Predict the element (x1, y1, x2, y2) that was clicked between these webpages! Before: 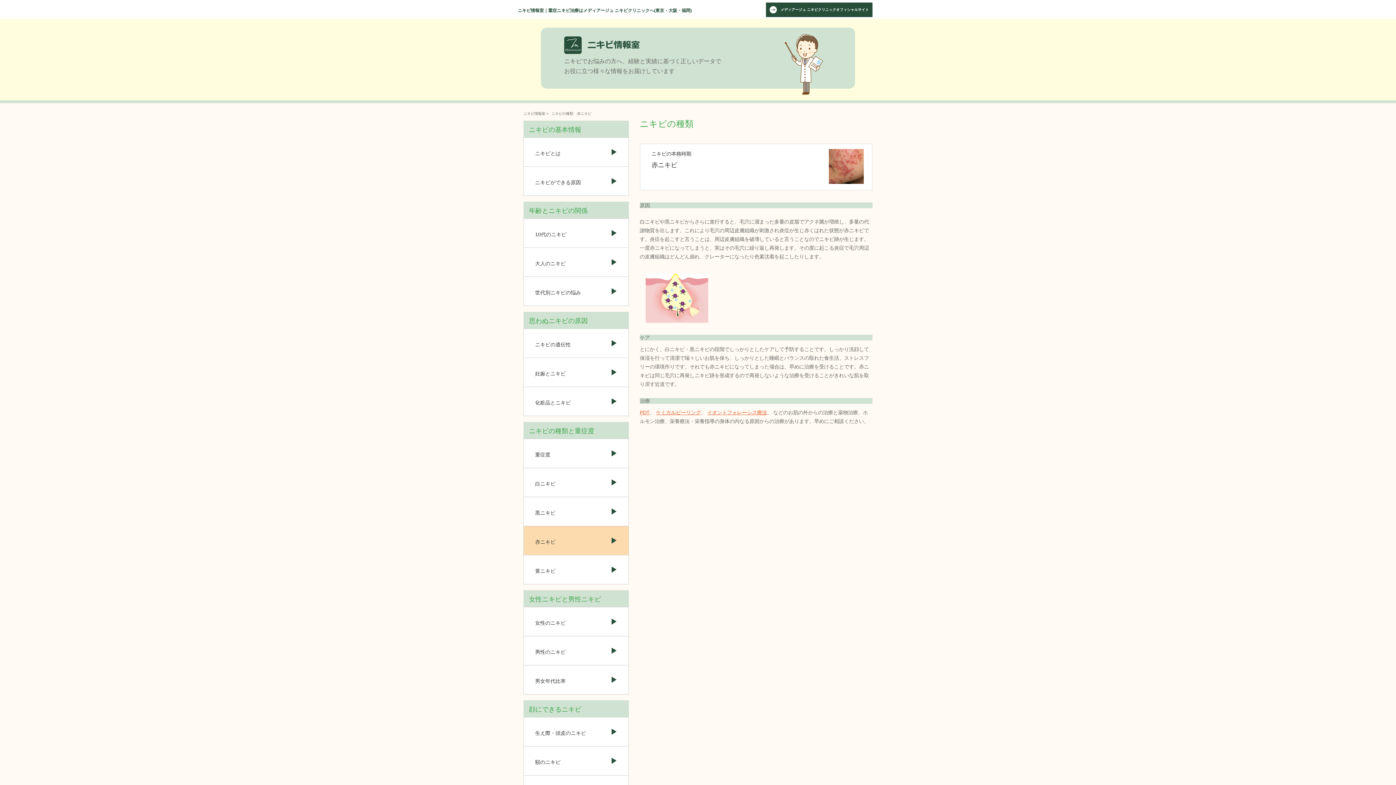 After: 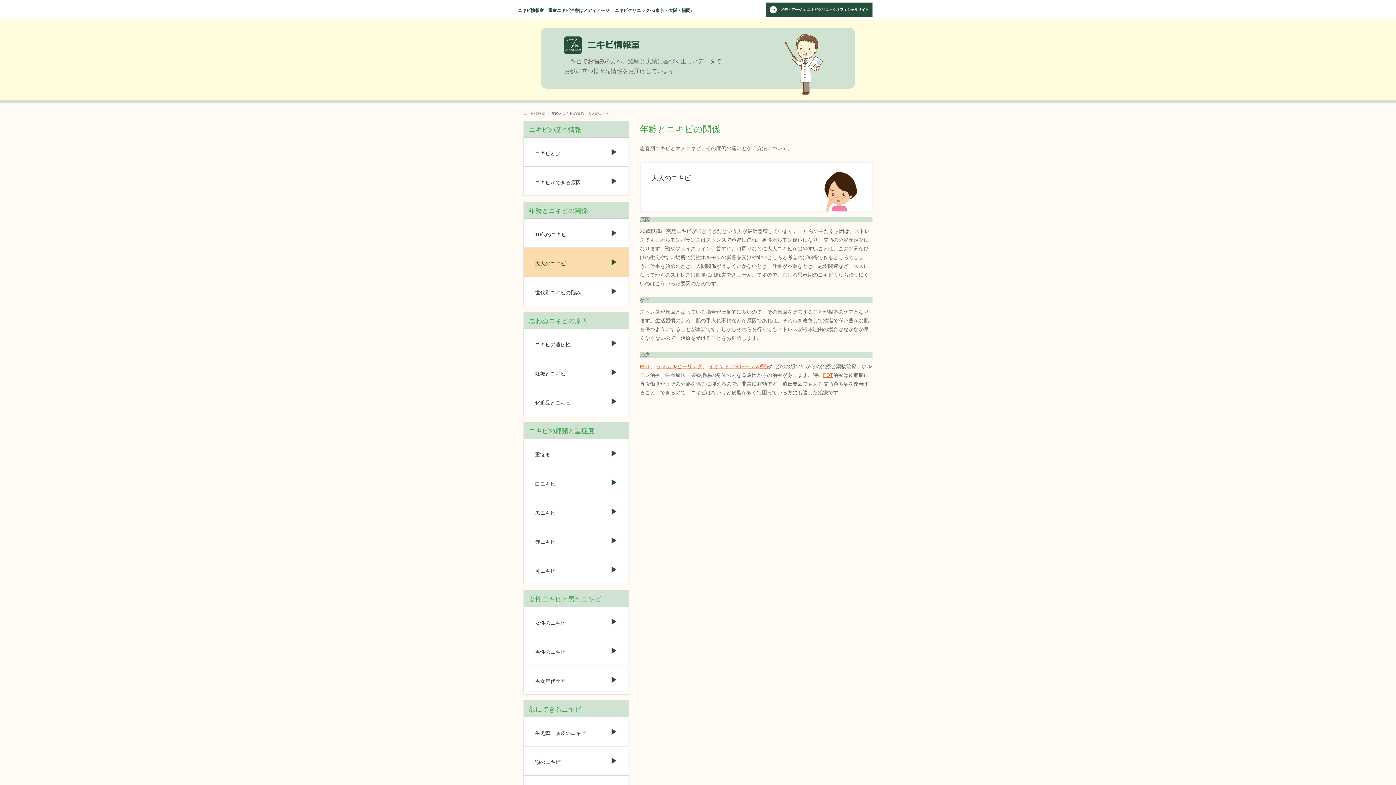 Action: label: 大人のニキビ bbox: (524, 248, 628, 276)